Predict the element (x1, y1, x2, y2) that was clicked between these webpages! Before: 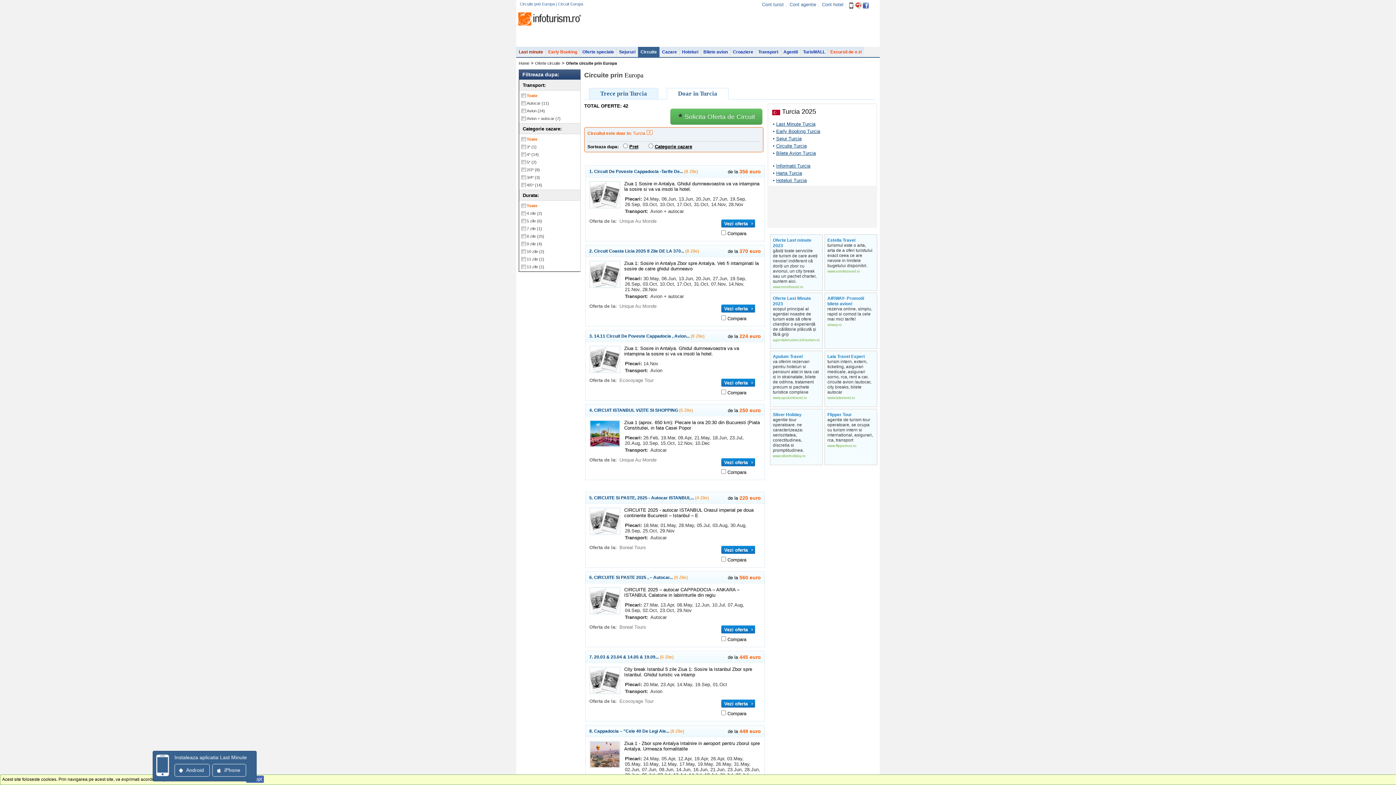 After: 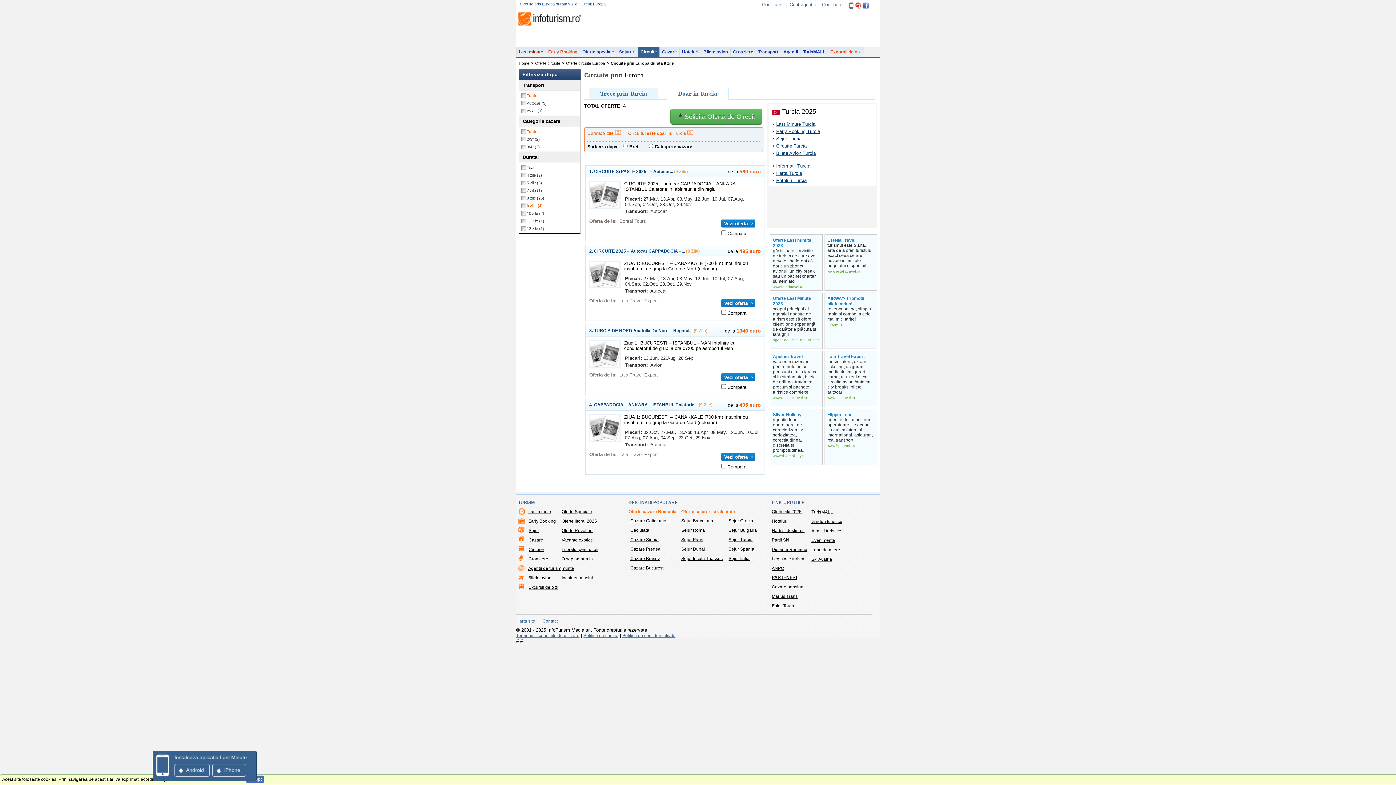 Action: label: 9 zile (4) bbox: (521, 241, 542, 246)